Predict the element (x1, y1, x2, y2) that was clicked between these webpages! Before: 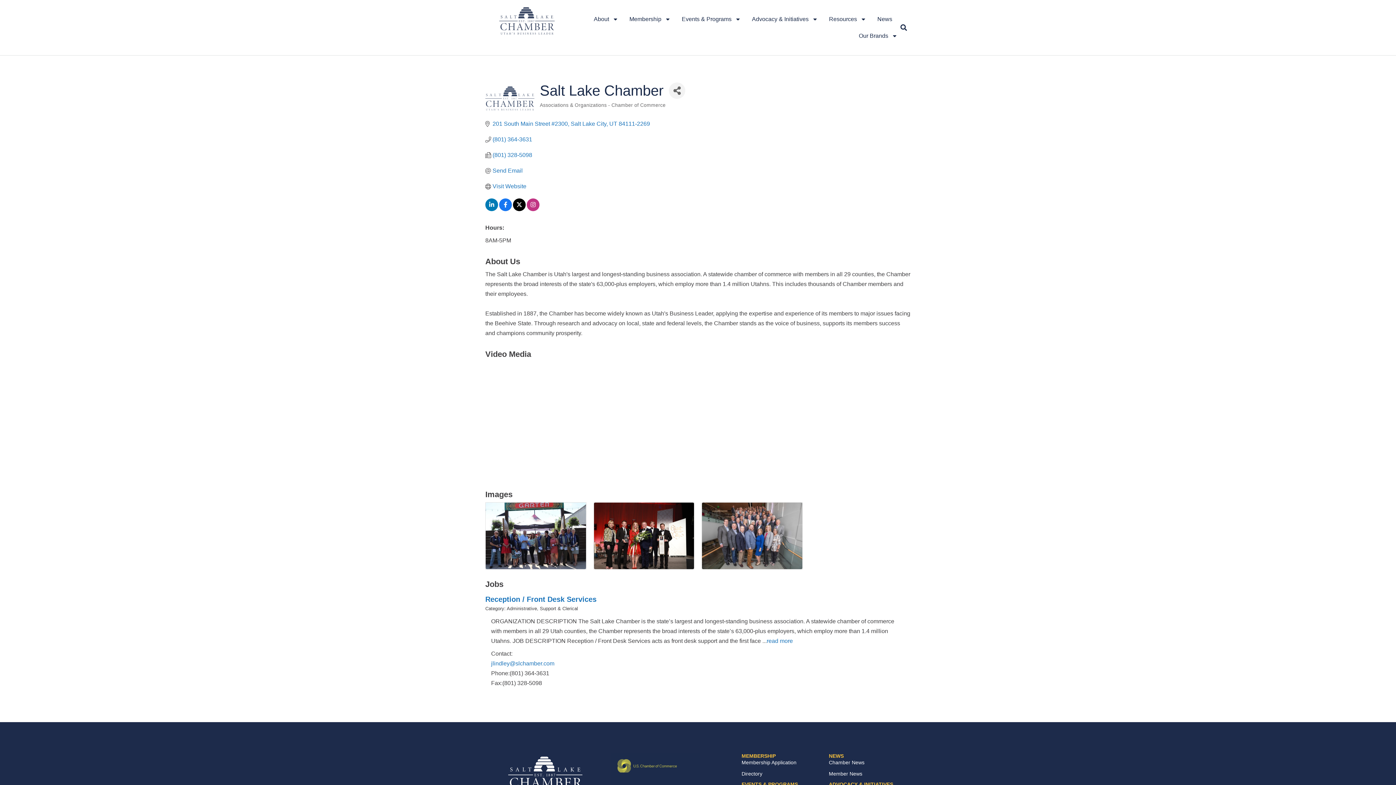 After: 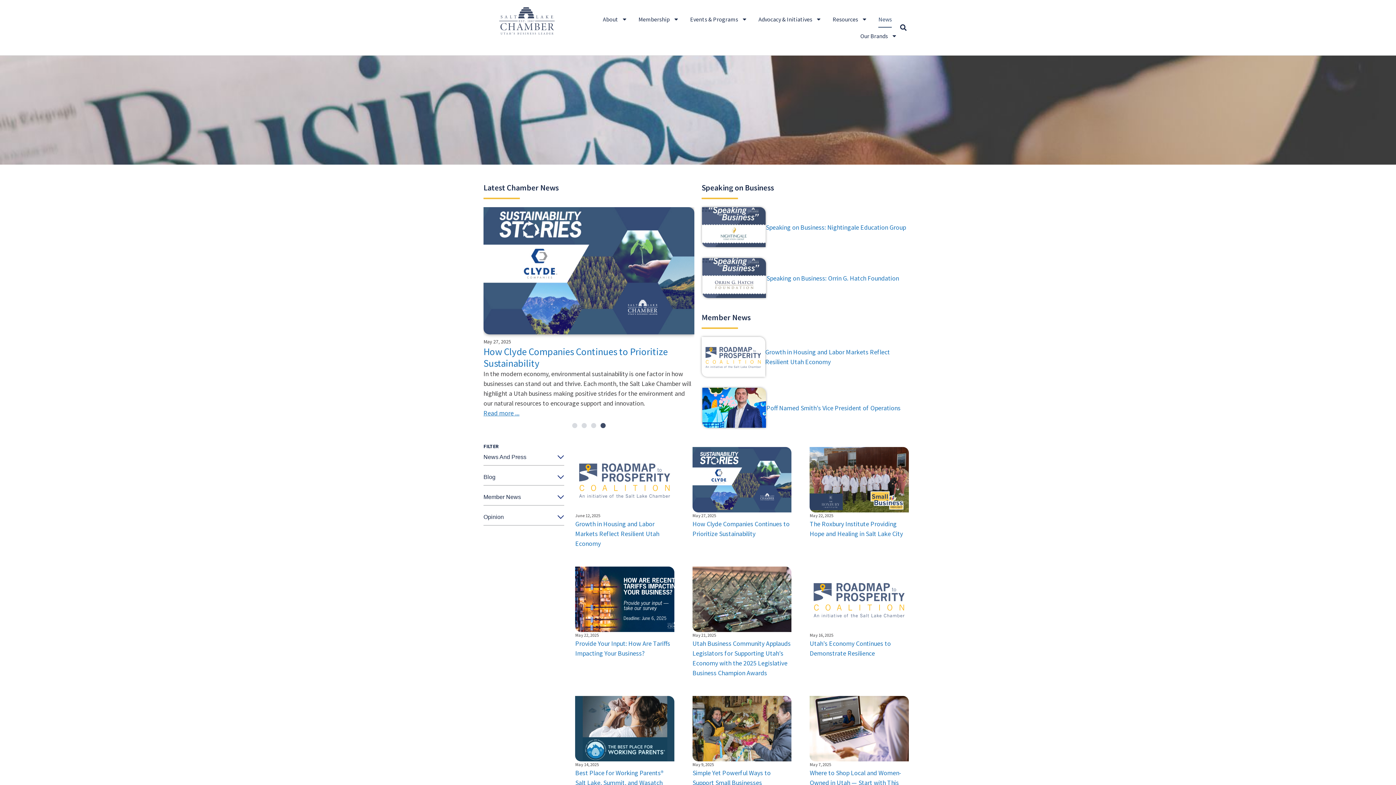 Action: bbox: (829, 759, 916, 766) label: Chamber News